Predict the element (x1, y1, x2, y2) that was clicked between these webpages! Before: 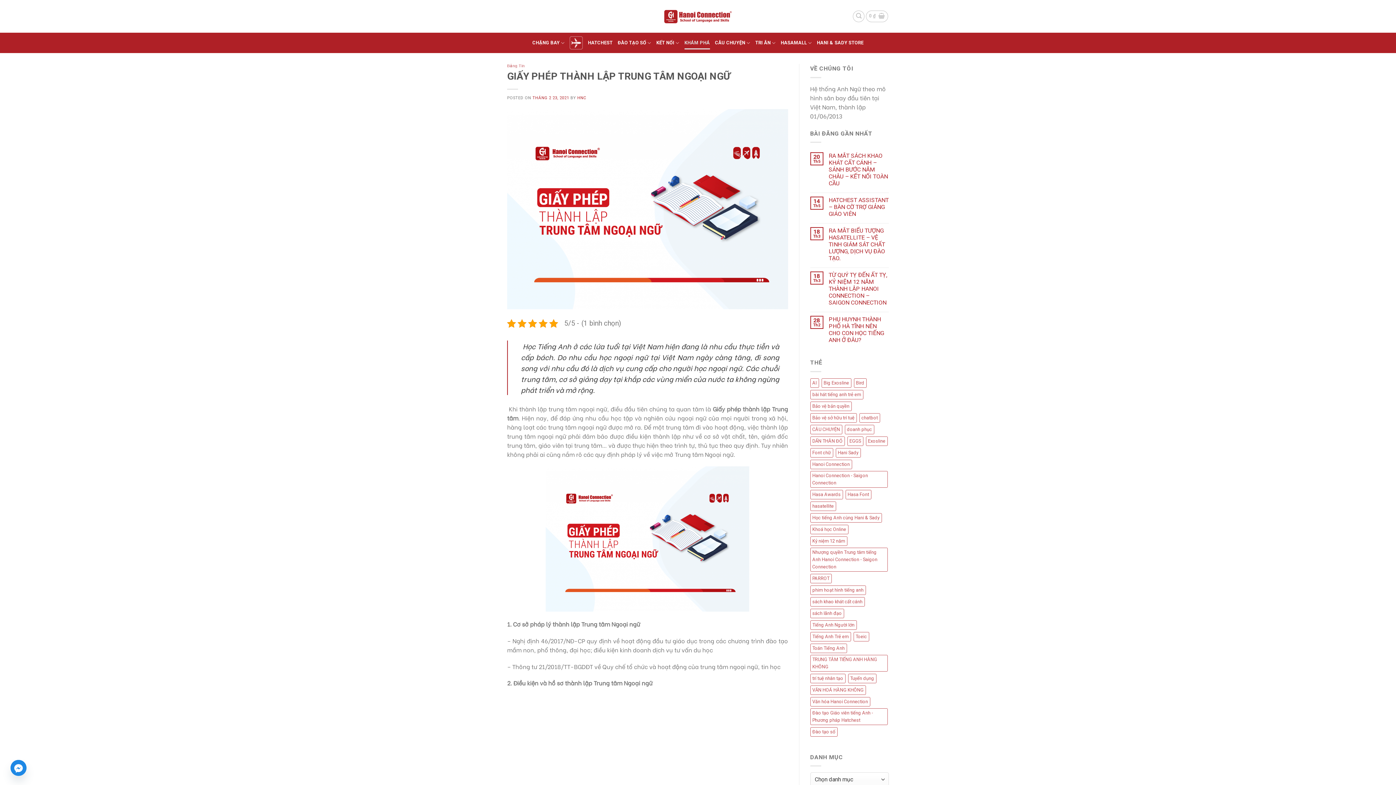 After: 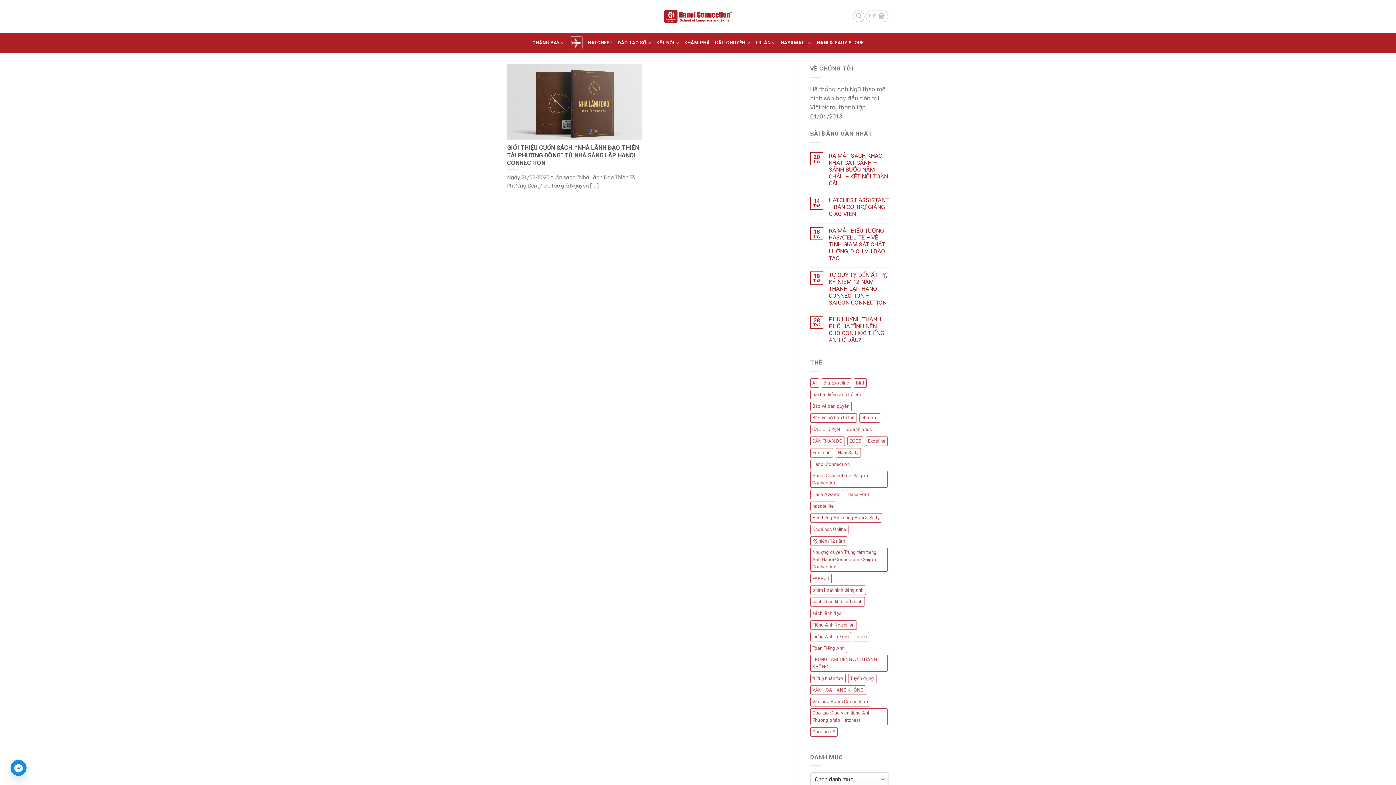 Action: label: sách lãnh đạo (1 mục) bbox: (810, 608, 844, 618)